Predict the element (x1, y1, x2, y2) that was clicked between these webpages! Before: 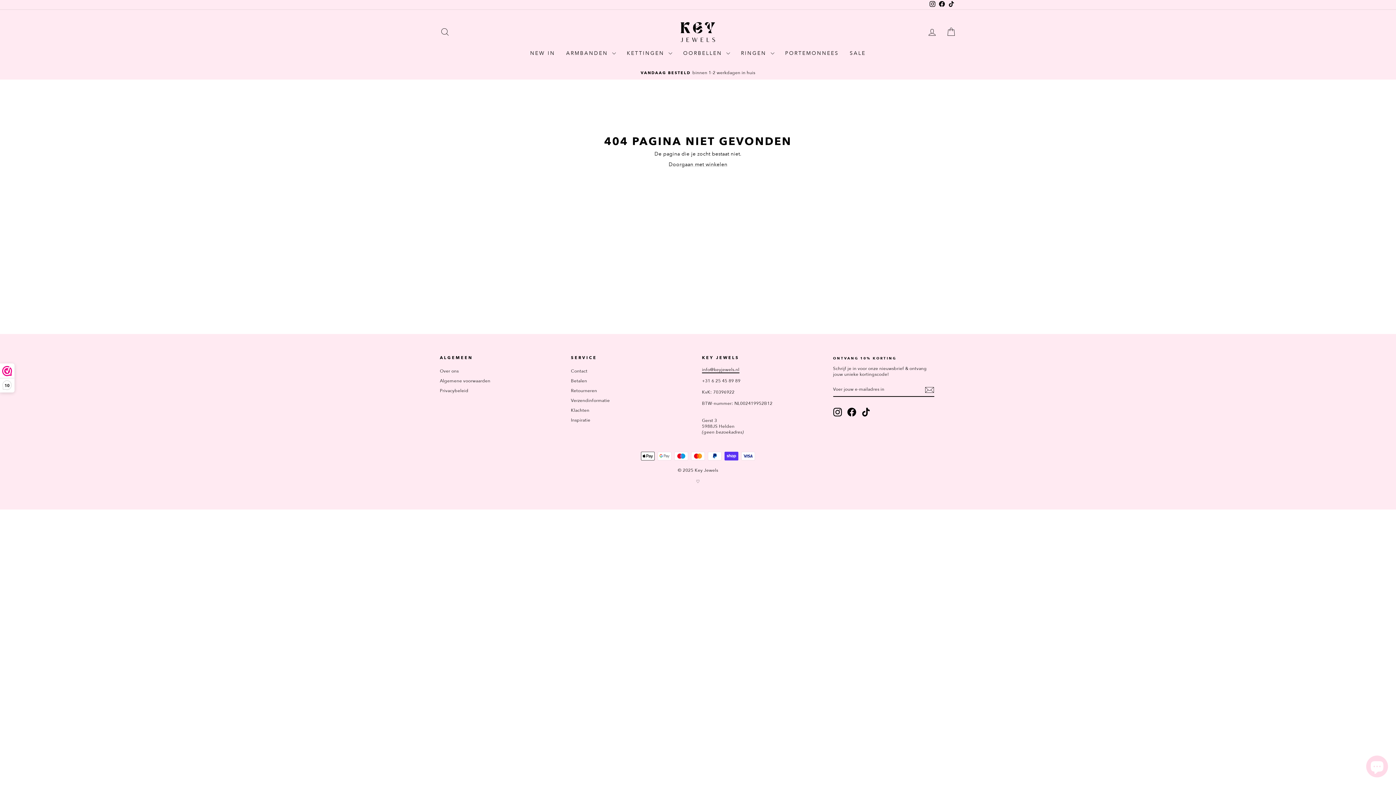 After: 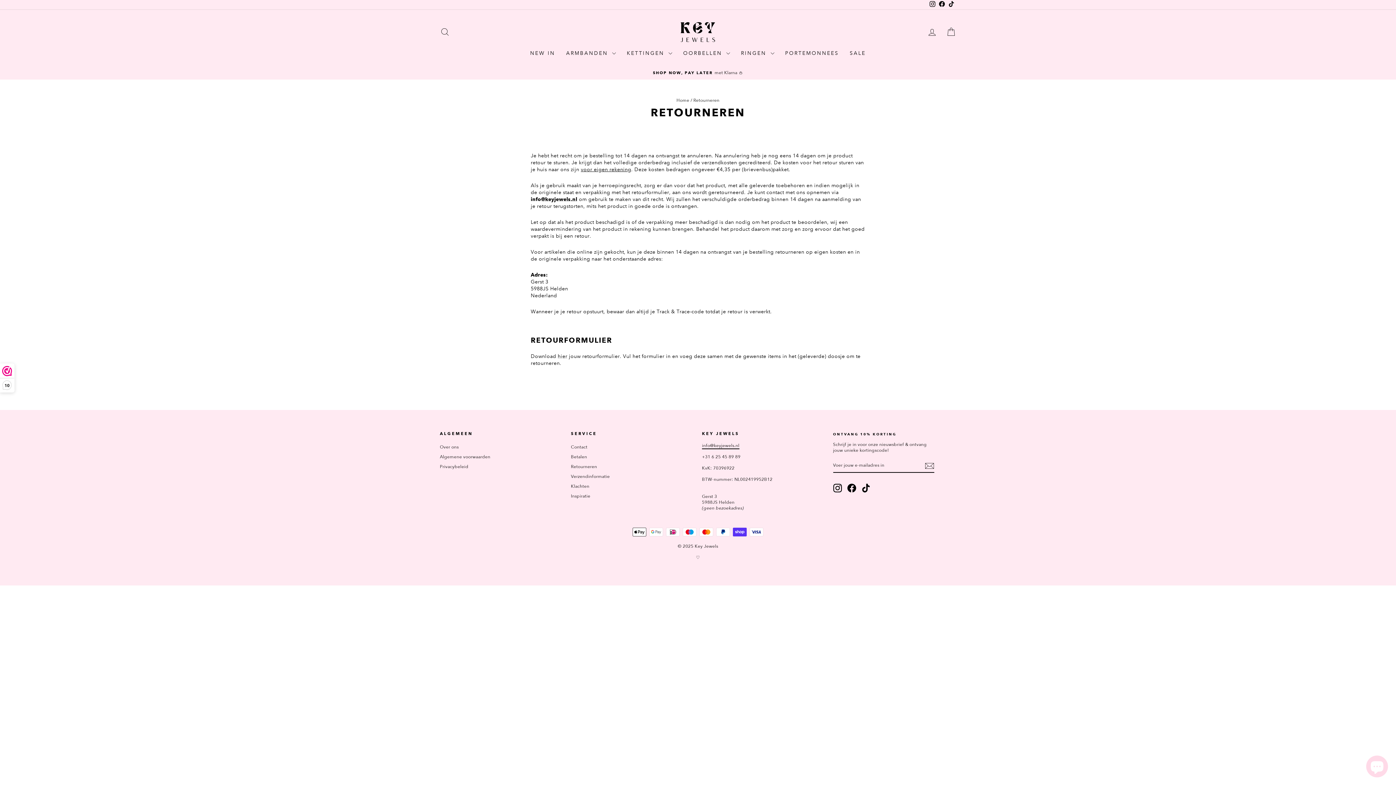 Action: bbox: (571, 386, 597, 395) label: Retourneren